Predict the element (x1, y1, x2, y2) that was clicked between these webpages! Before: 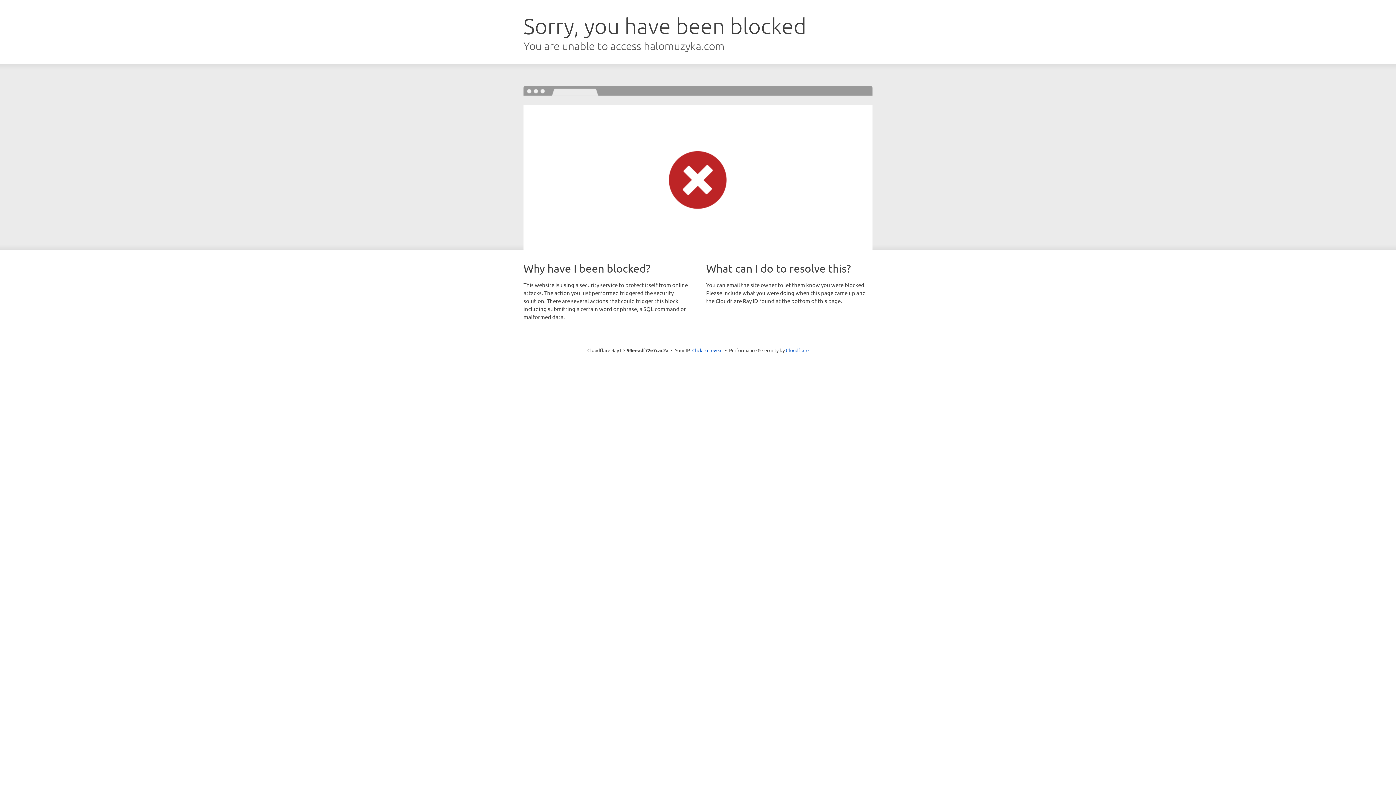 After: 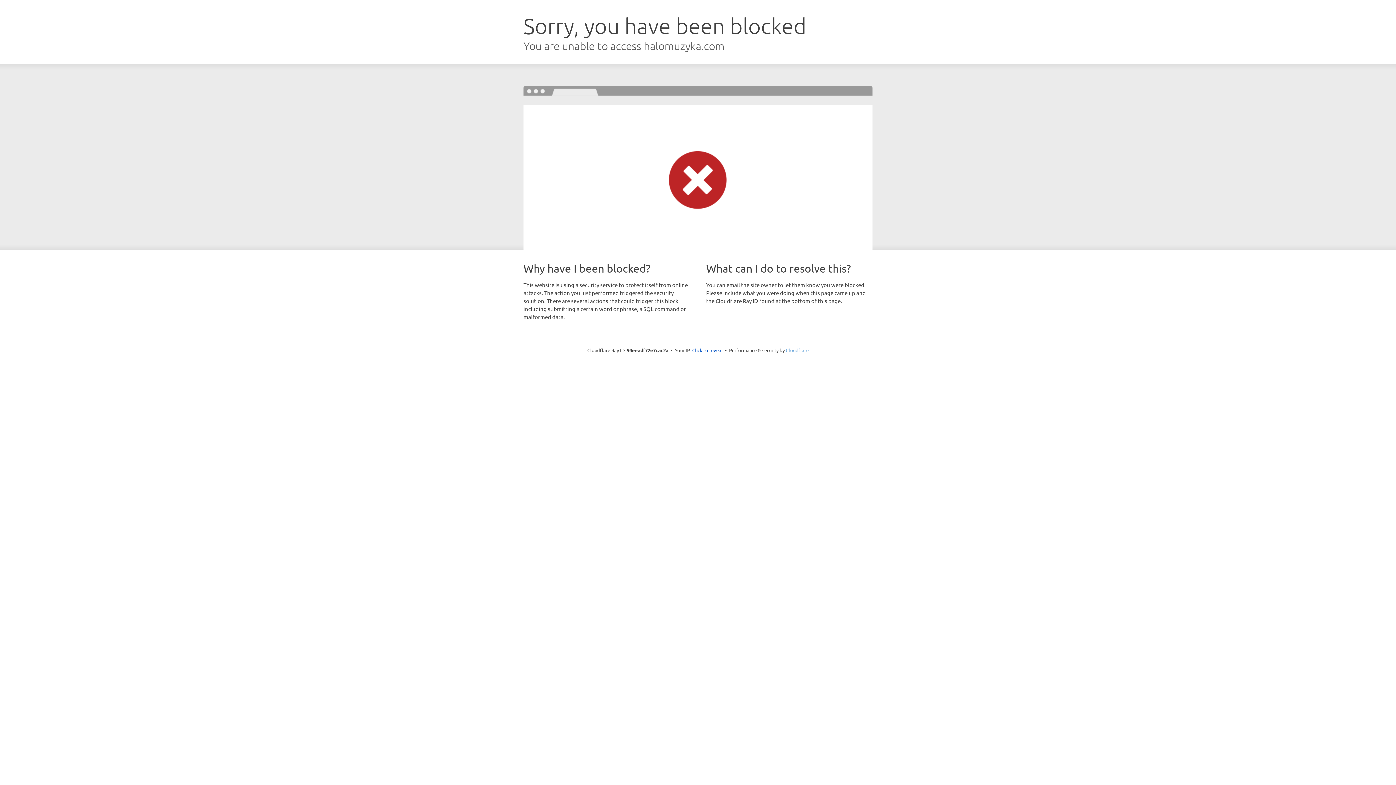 Action: bbox: (786, 347, 808, 353) label: Cloudflare